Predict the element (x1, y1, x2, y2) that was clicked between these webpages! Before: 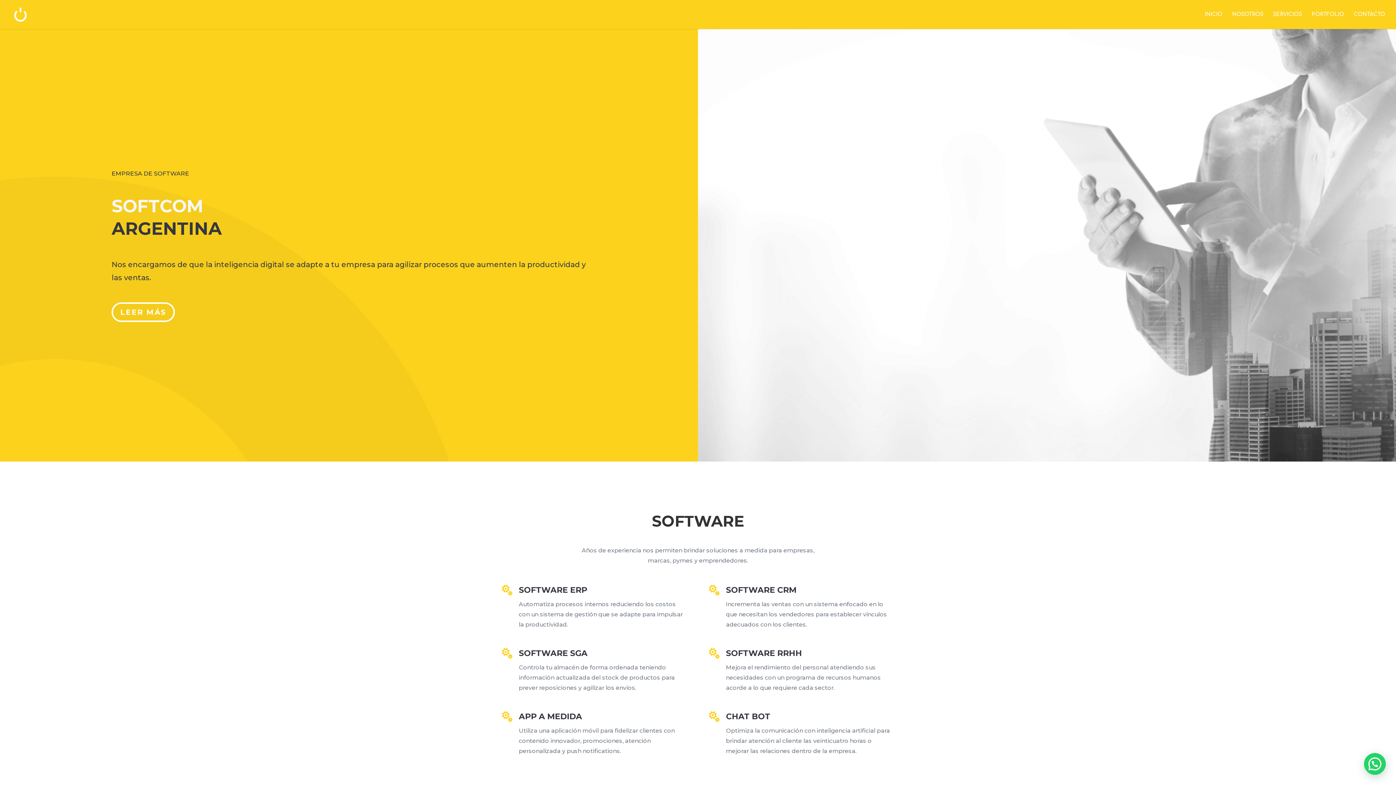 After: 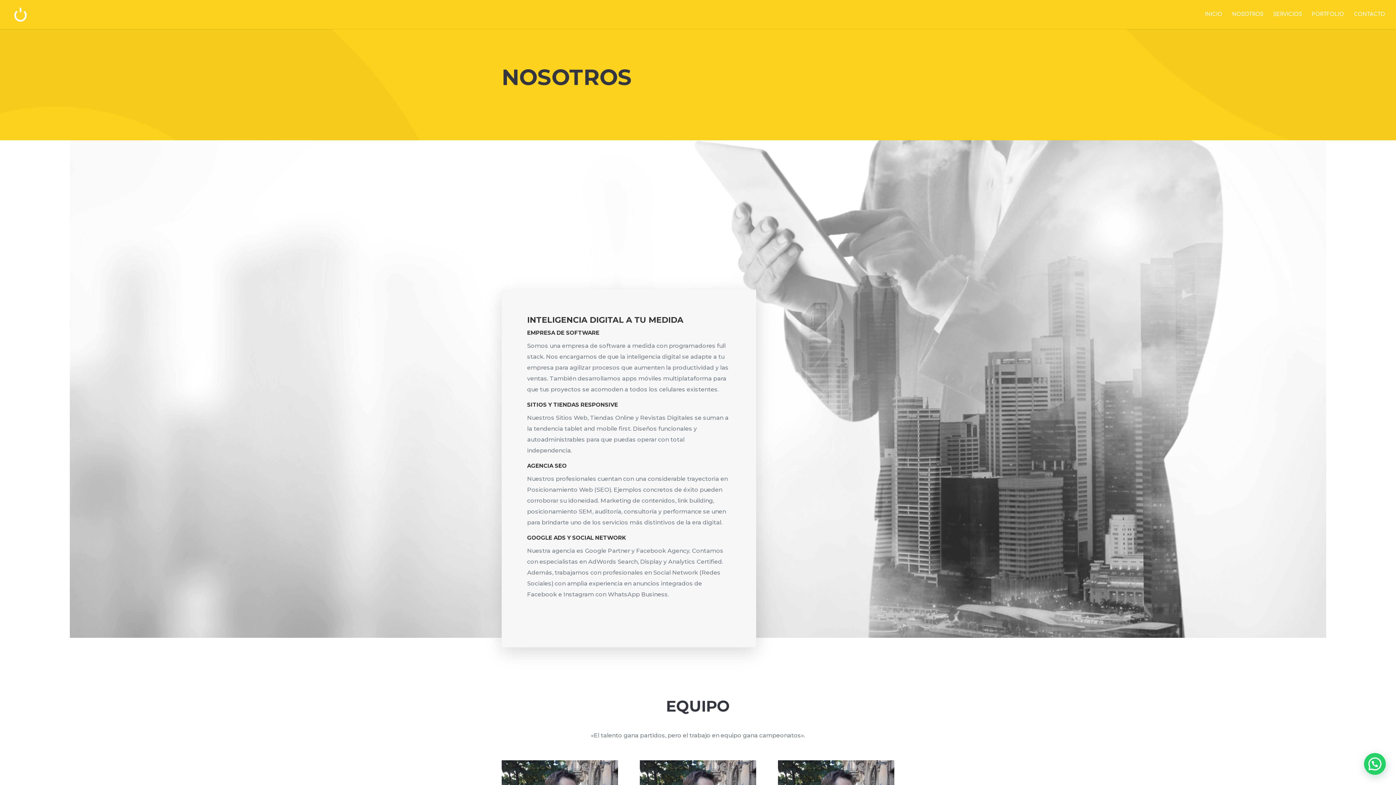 Action: bbox: (1232, 12, 1263, 29) label: NOSOTROS